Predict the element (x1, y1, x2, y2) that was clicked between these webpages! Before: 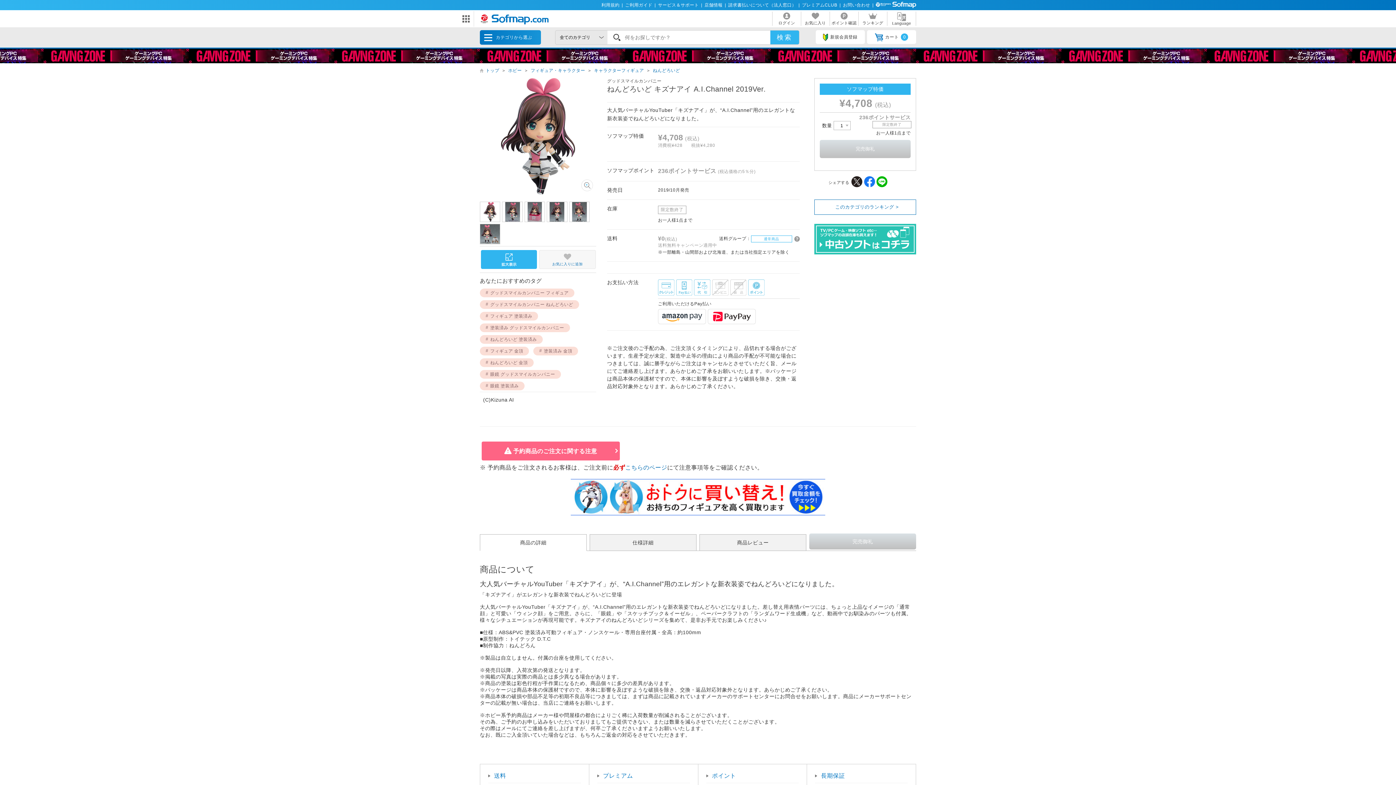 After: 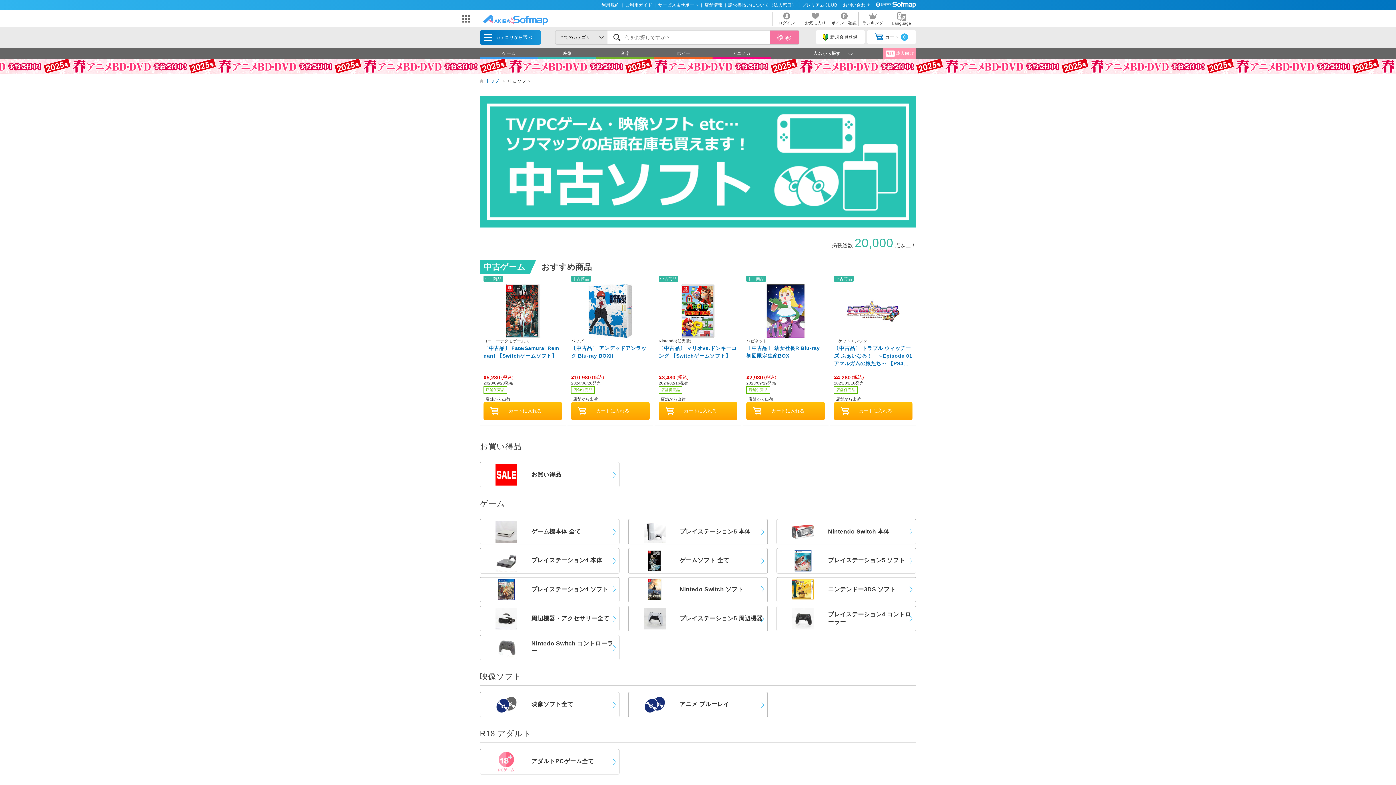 Action: bbox: (814, 249, 916, 255)